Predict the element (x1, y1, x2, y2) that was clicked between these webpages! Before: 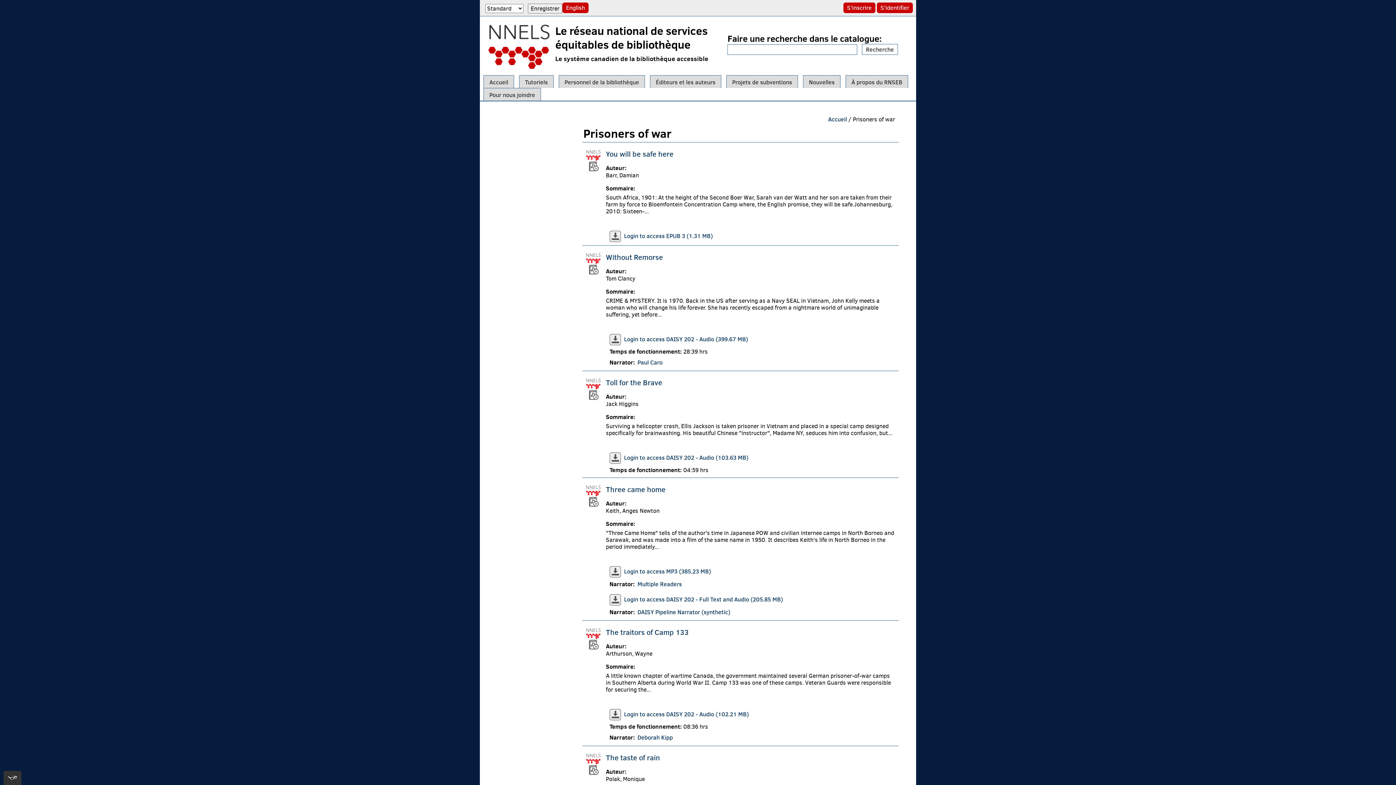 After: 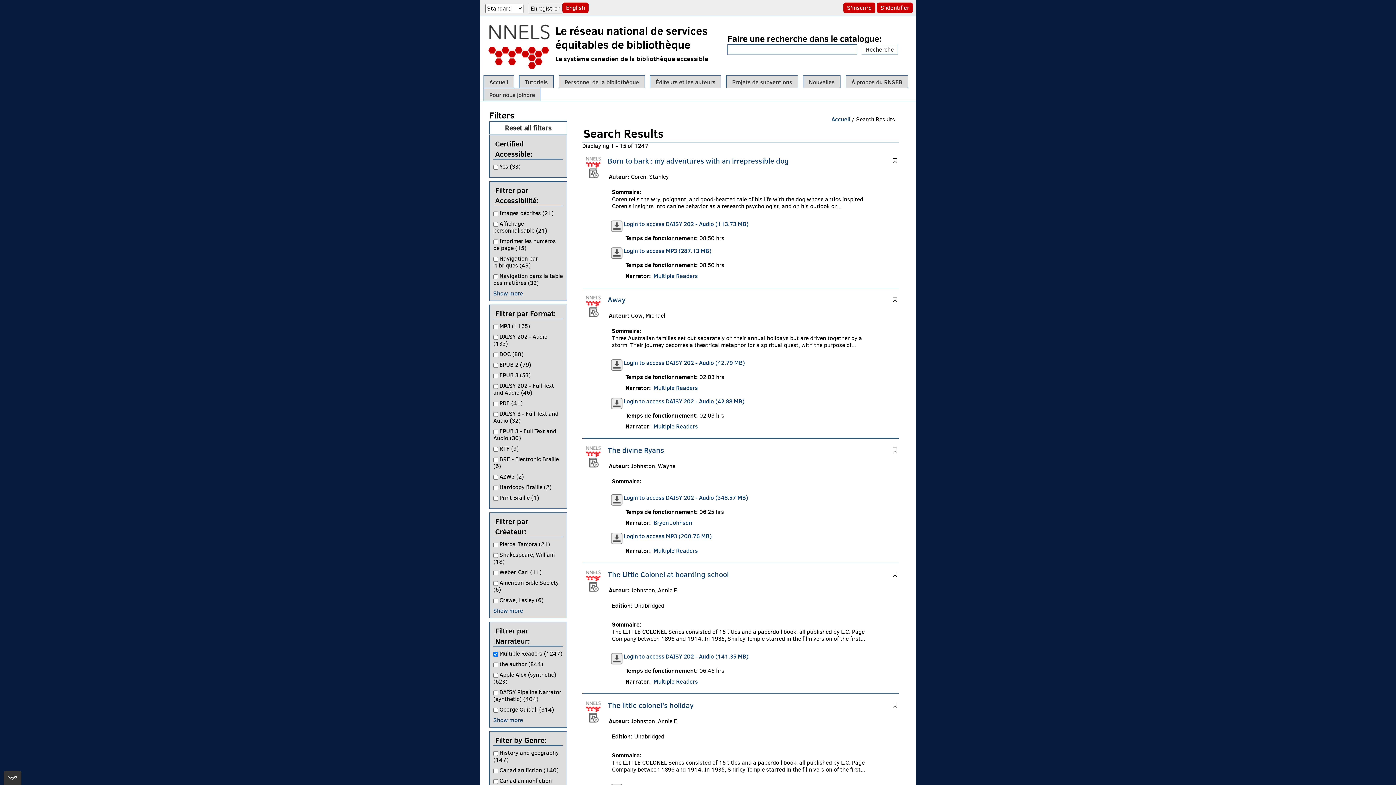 Action: bbox: (636, 580, 683, 589) label: Multiple Readers